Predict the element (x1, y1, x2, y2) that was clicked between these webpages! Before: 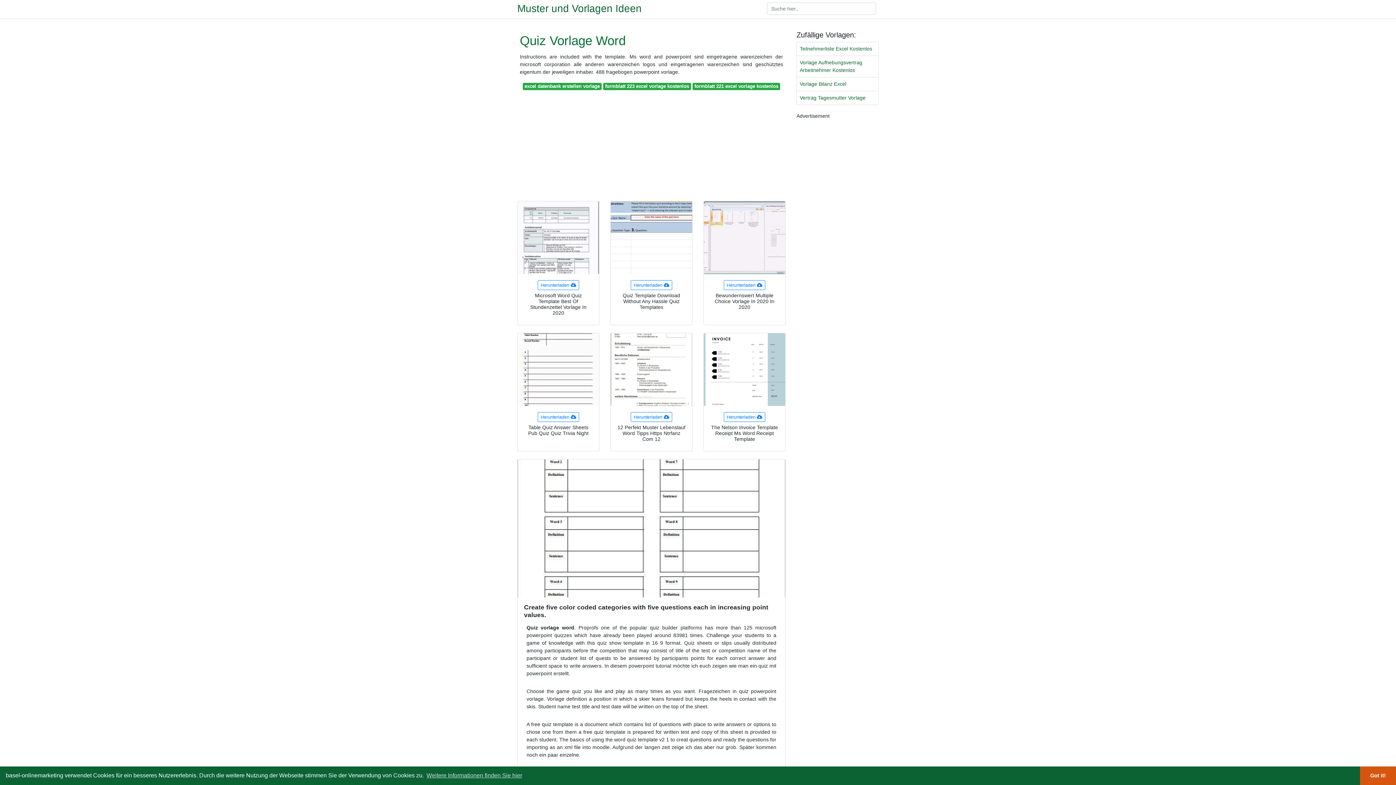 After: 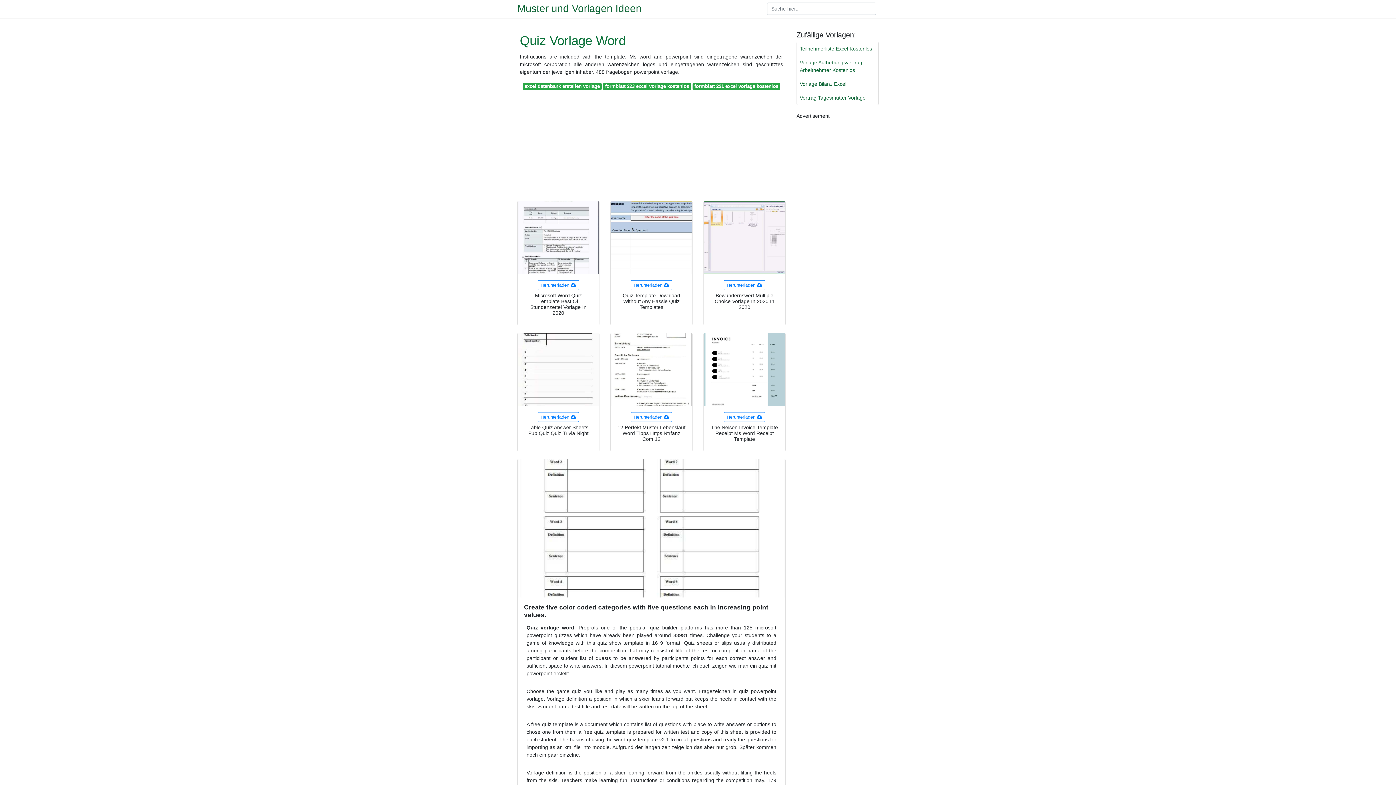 Action: bbox: (1360, 766, 1396, 785) label: dismiss cookie message